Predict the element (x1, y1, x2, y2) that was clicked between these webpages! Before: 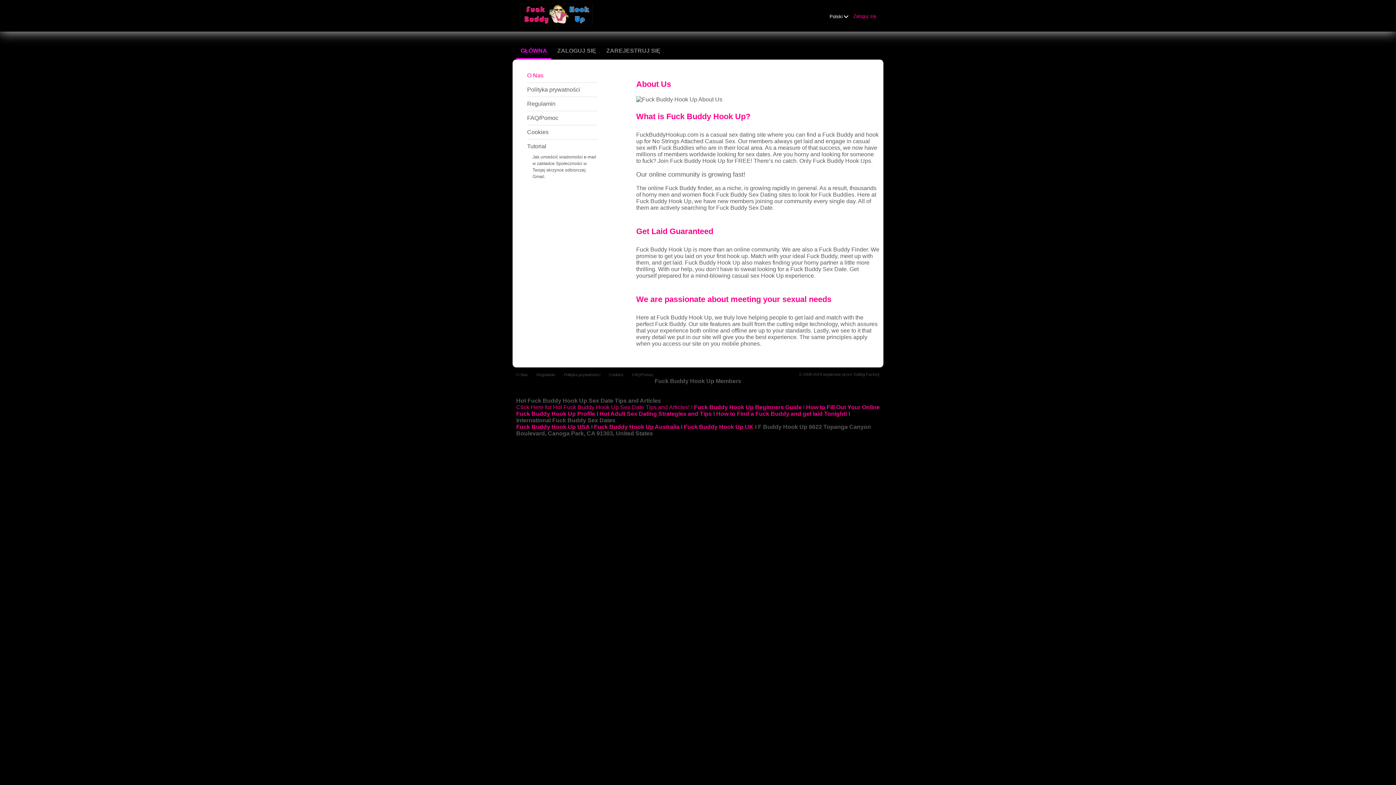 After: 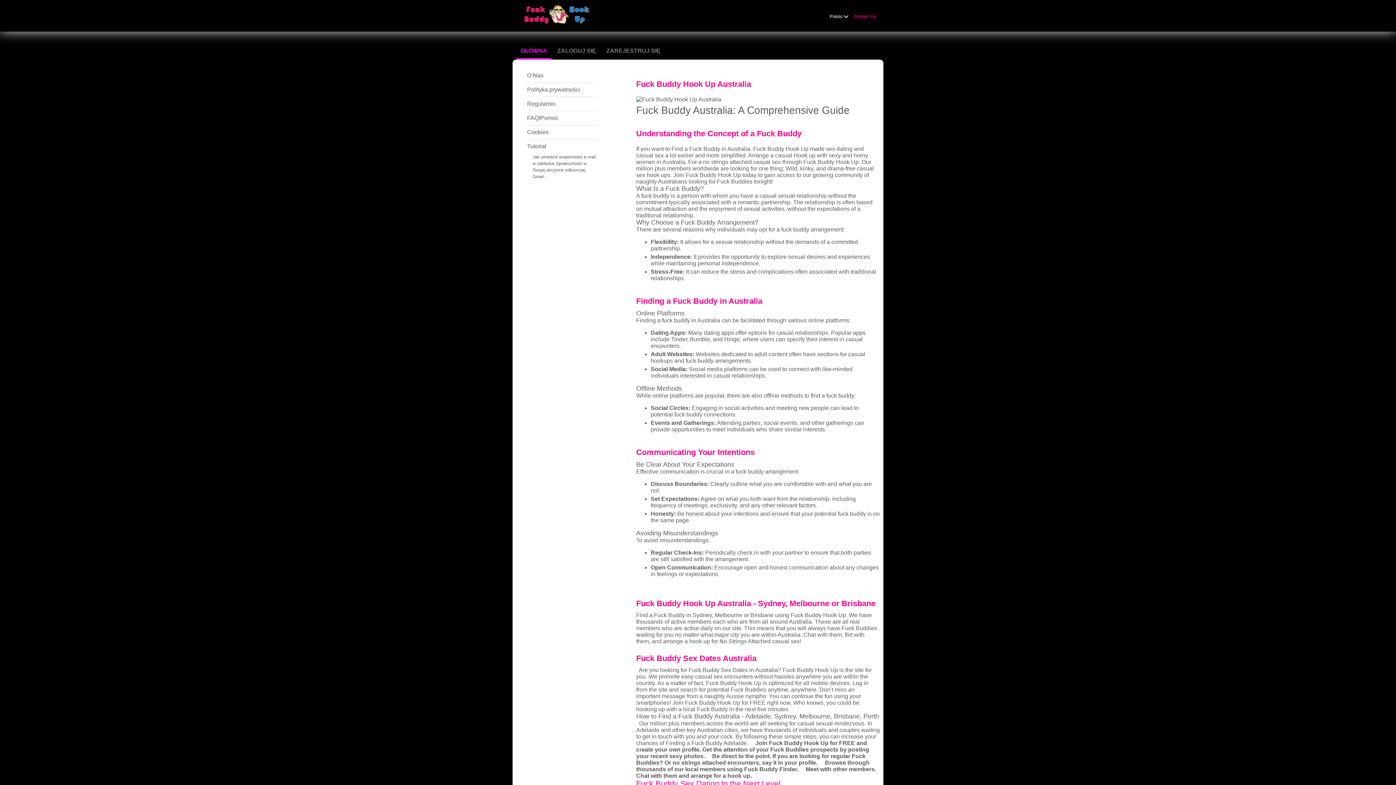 Action: label: Fuck Buddy Hook Up Australia bbox: (594, 424, 679, 430)